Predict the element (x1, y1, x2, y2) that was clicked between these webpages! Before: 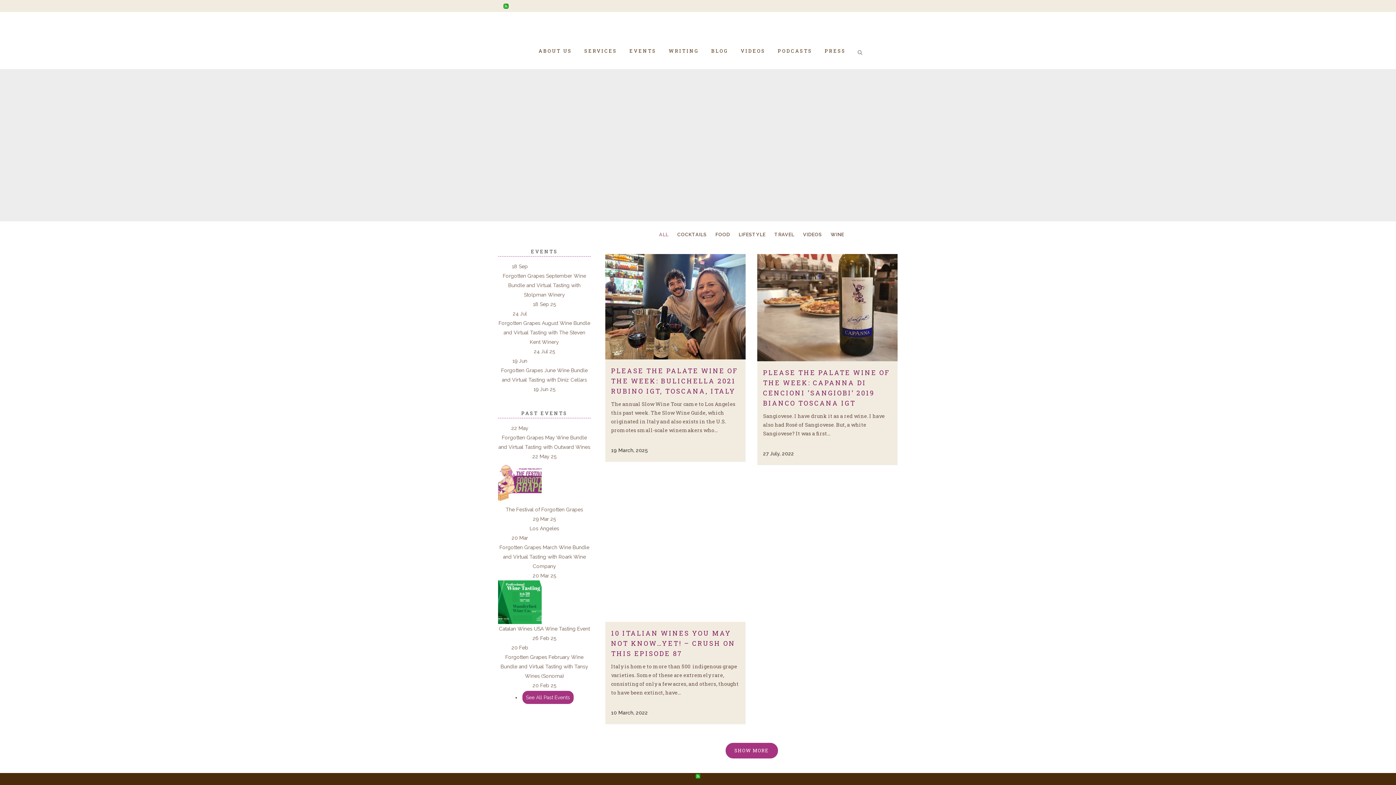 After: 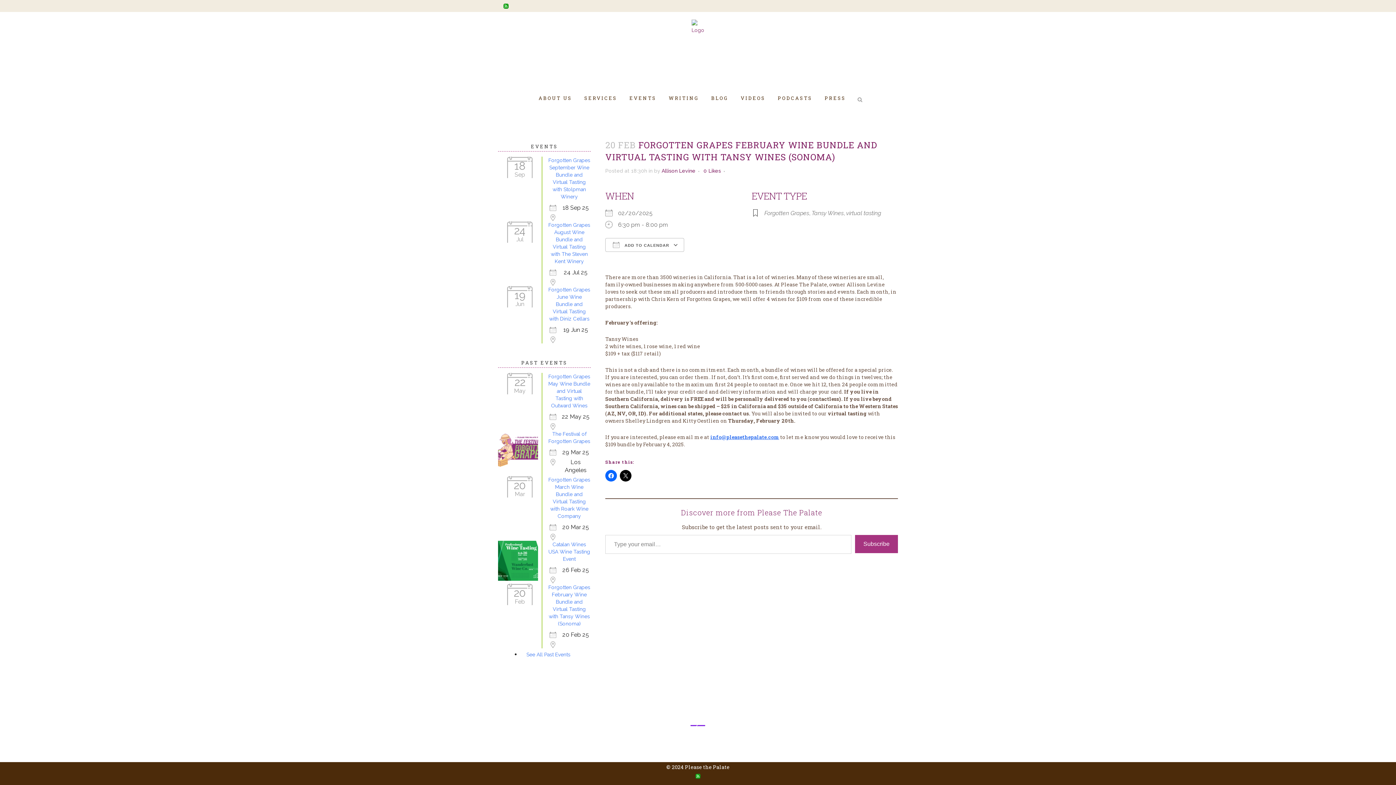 Action: bbox: (500, 654, 588, 679) label: Forgotten Grapes February Wine Bundle and Virtual Tasting with Tansy Wines (Sonoma)